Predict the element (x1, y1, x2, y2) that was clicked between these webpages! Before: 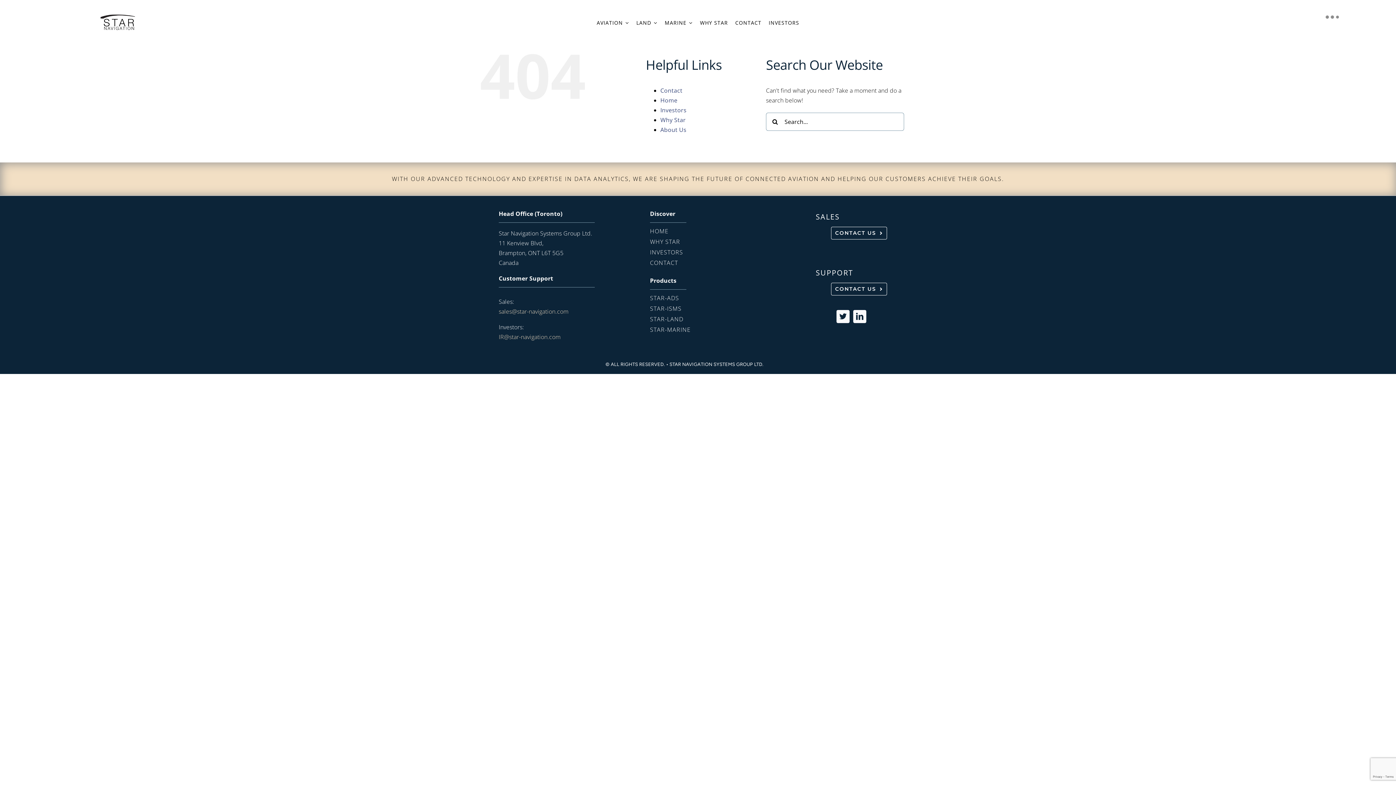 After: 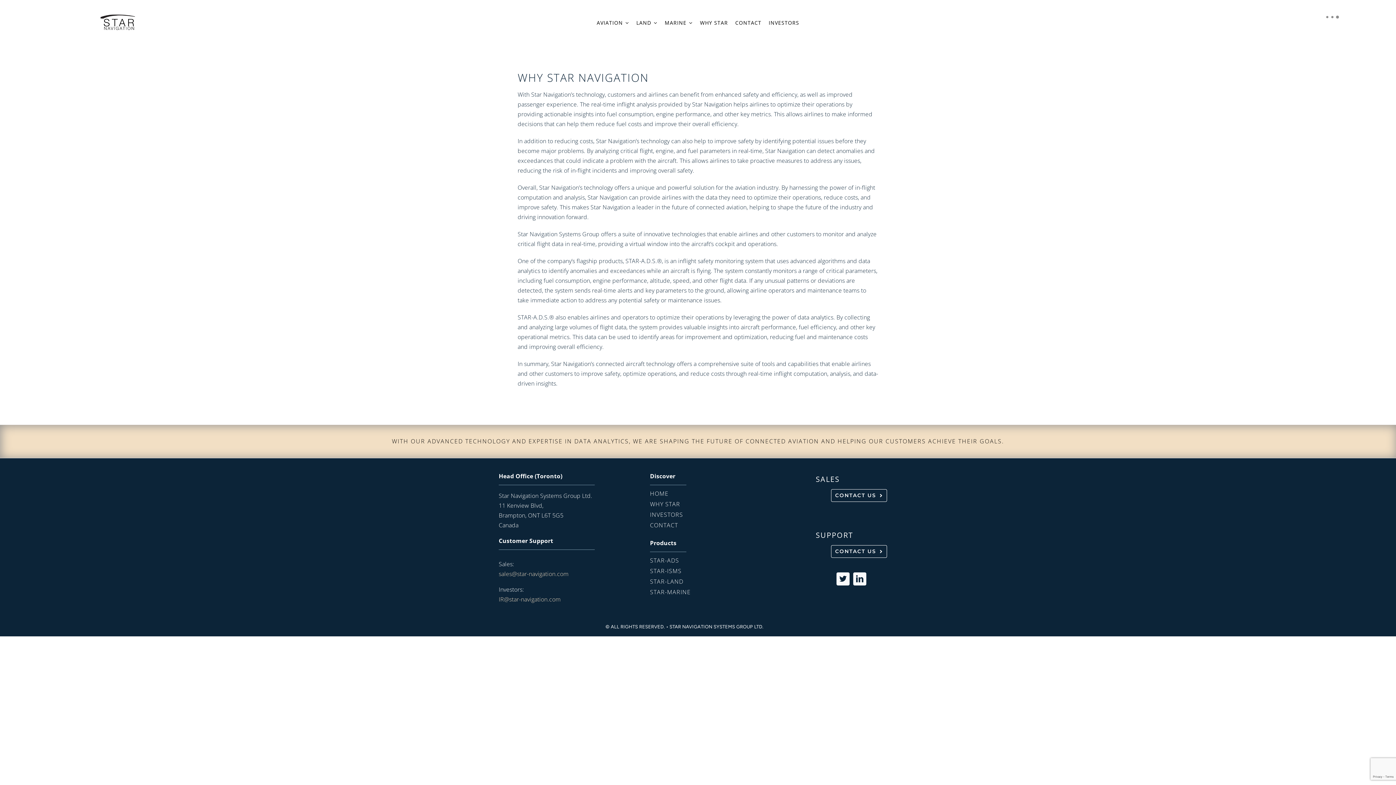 Action: bbox: (650, 237, 746, 246) label: WHY STAR